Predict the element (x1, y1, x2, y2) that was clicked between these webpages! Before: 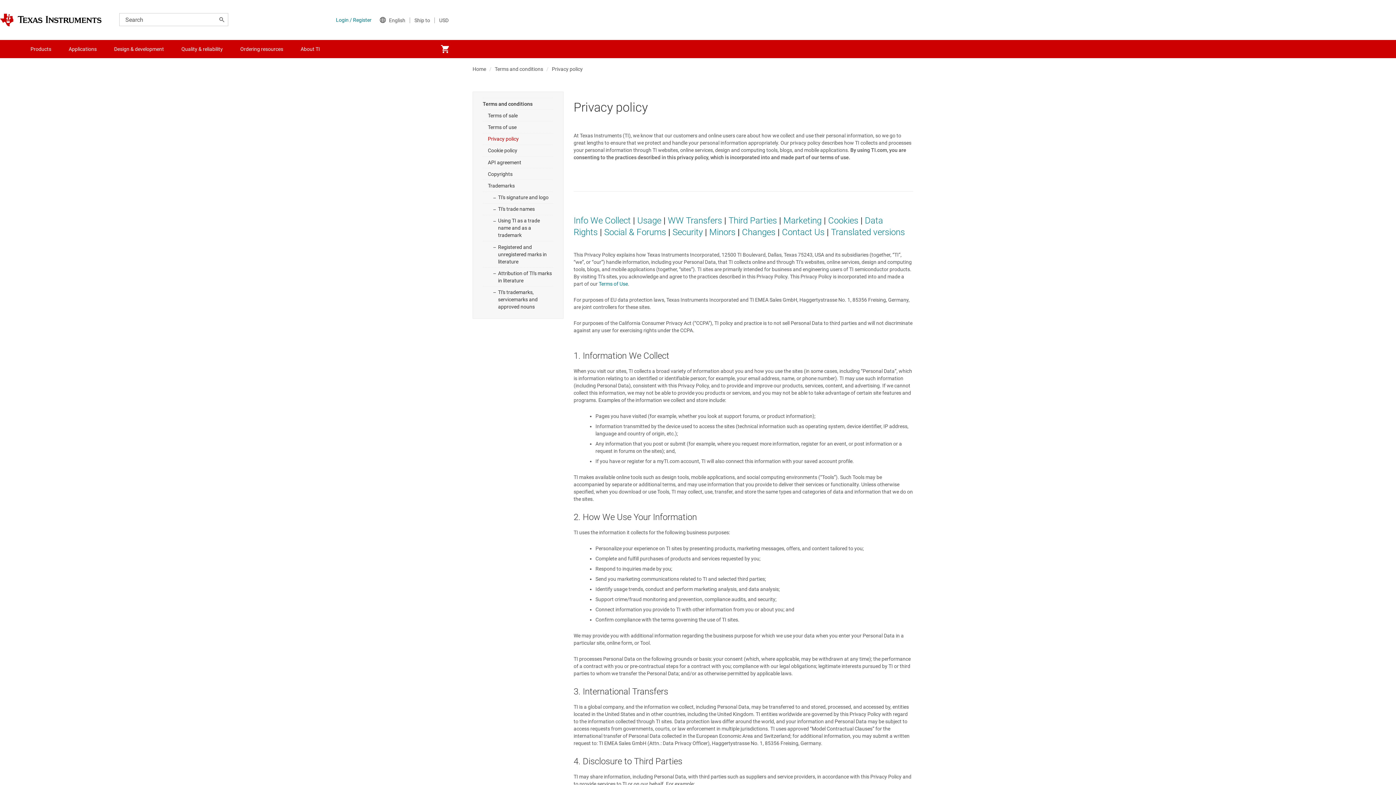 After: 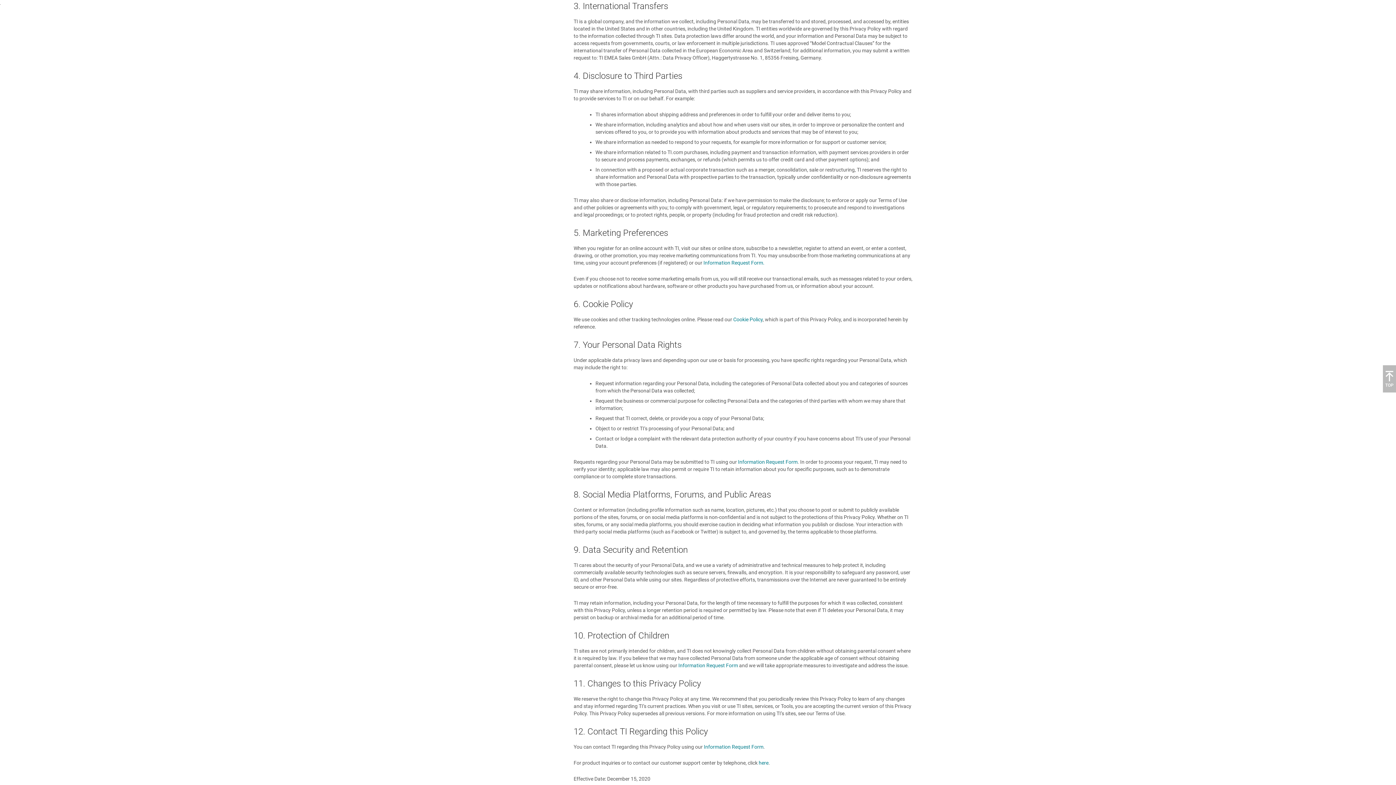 Action: bbox: (668, 215, 722, 225) label: WW Transfers